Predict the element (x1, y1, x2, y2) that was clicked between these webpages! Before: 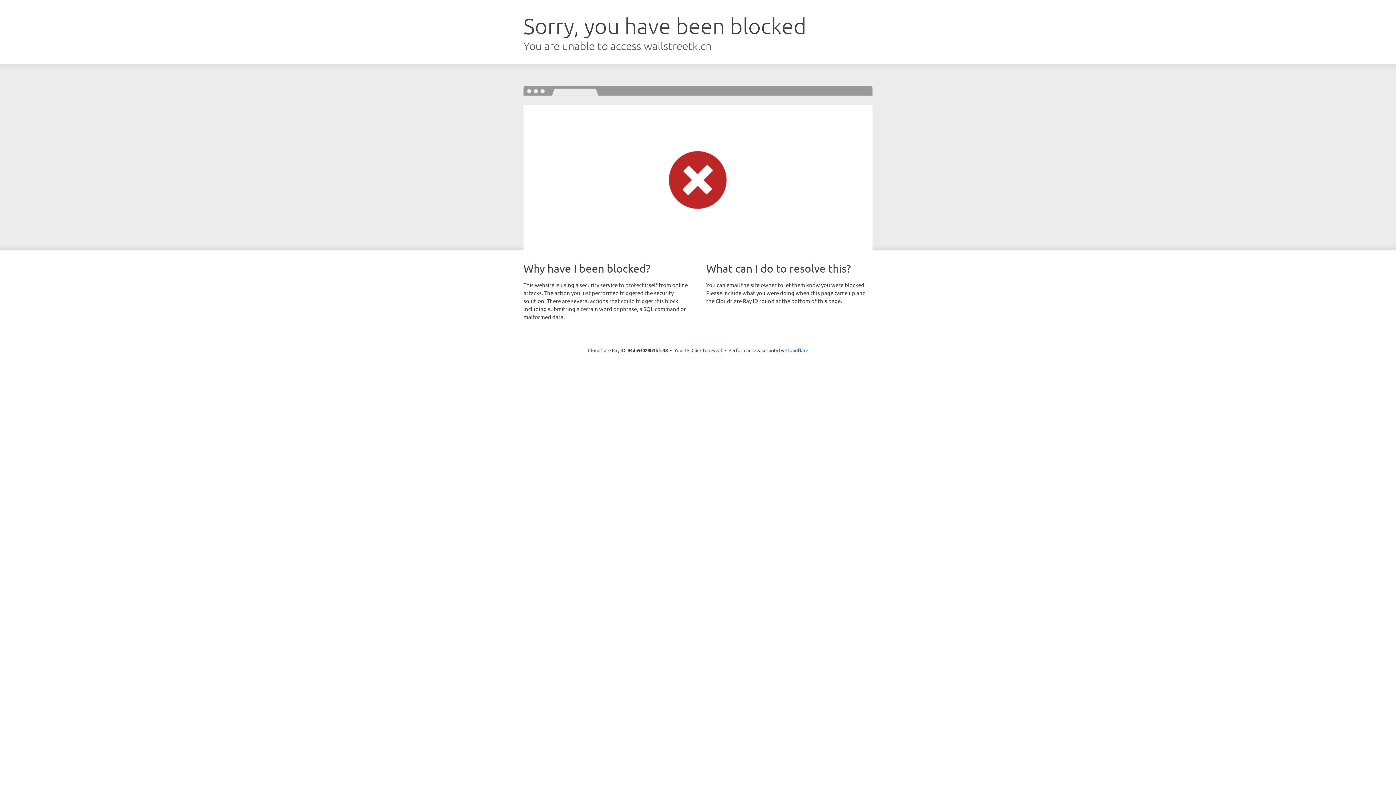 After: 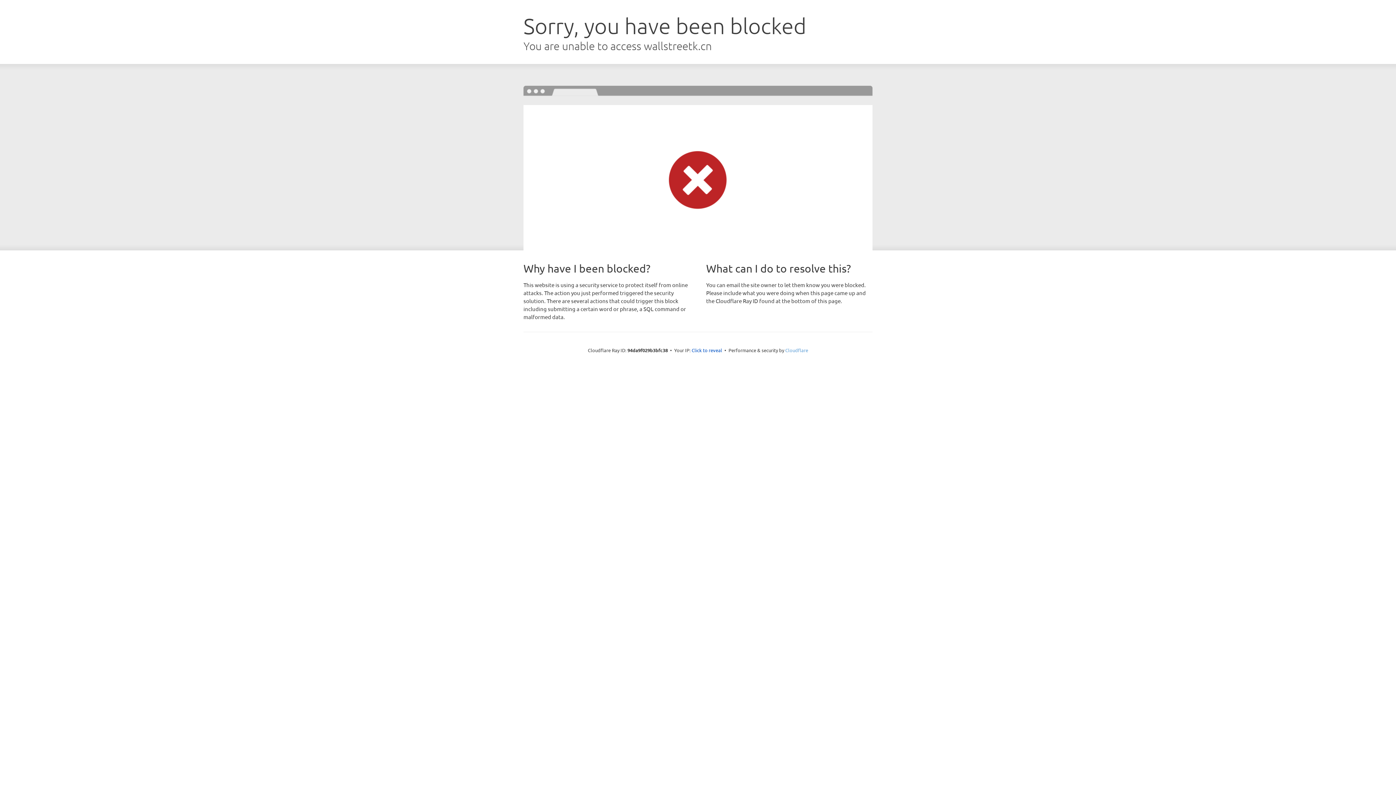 Action: bbox: (785, 347, 808, 353) label: Cloudflare